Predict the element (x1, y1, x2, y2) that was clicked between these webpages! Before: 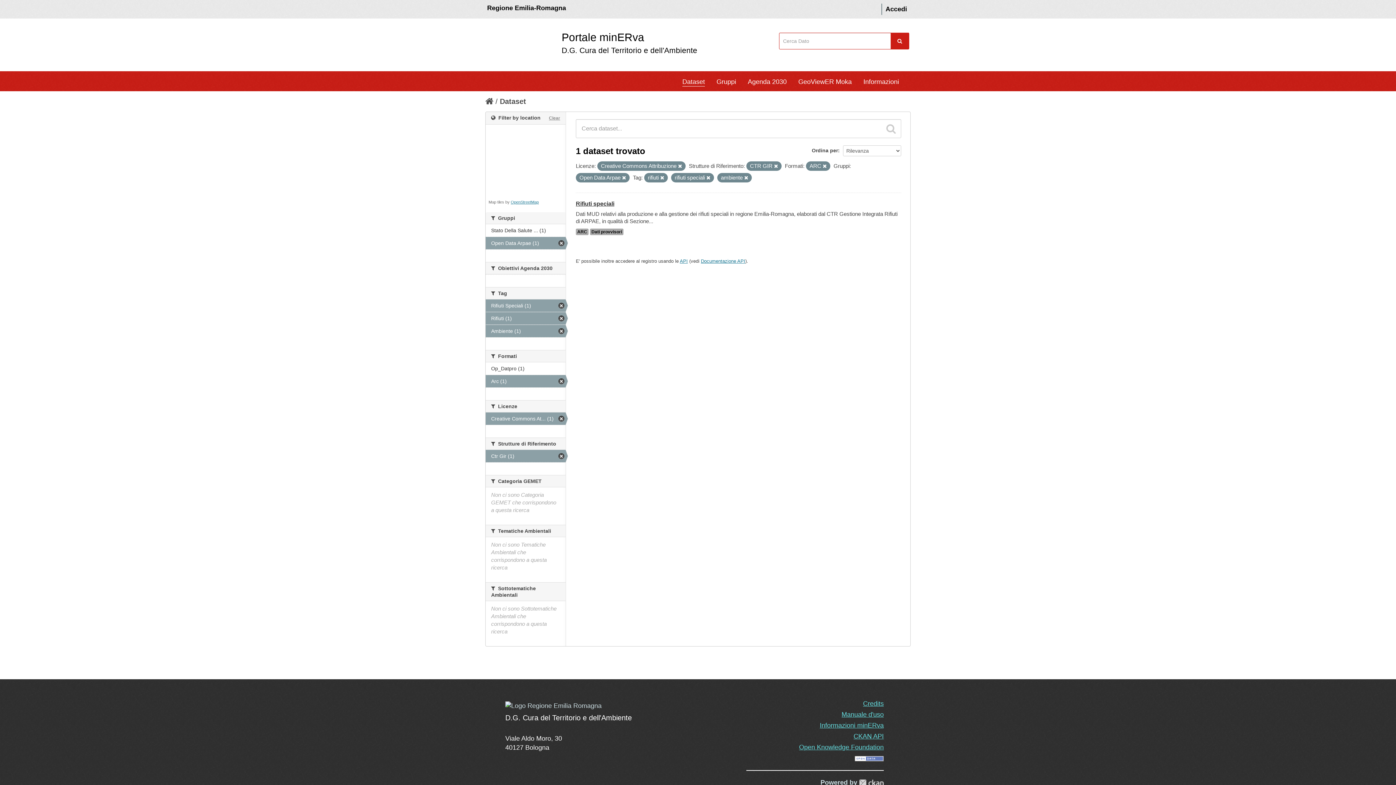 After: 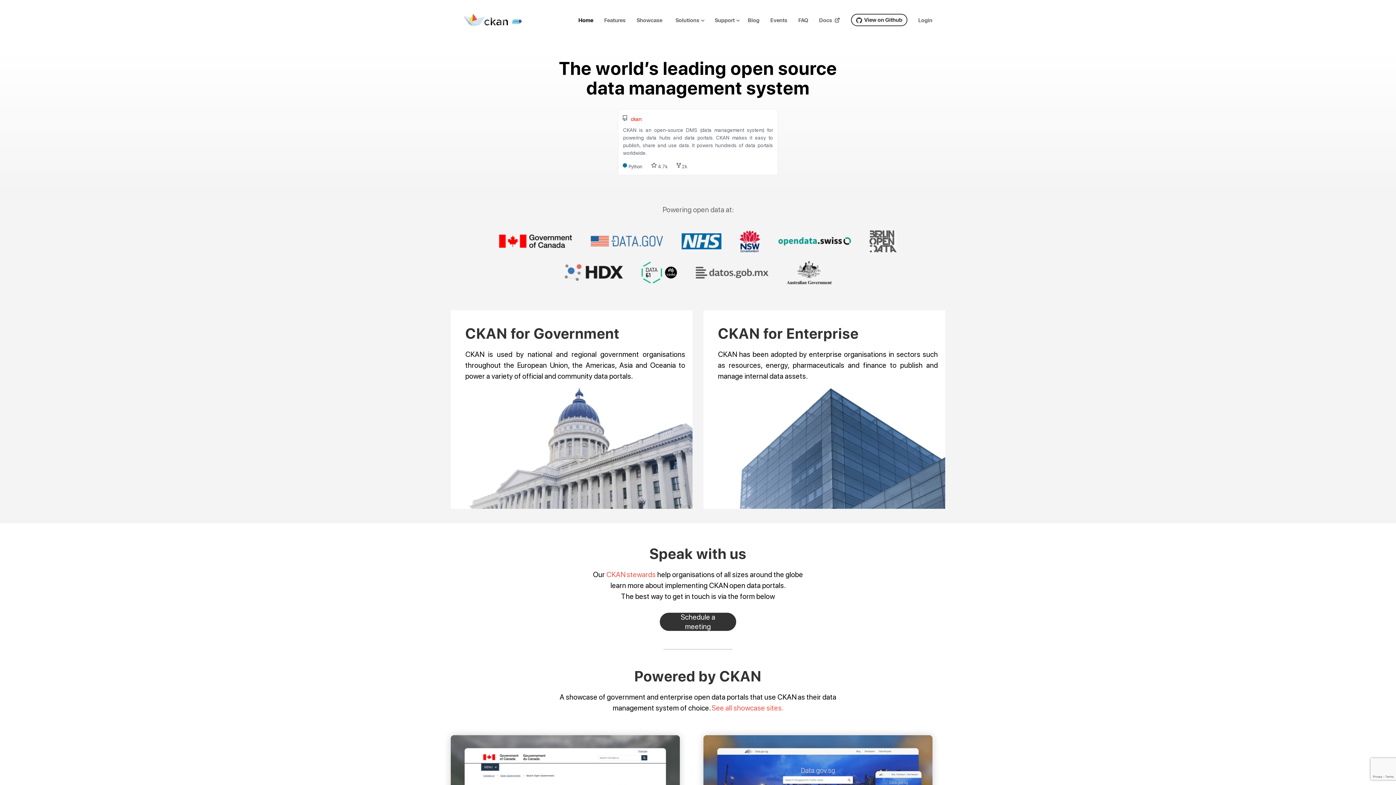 Action: bbox: (859, 779, 884, 786)